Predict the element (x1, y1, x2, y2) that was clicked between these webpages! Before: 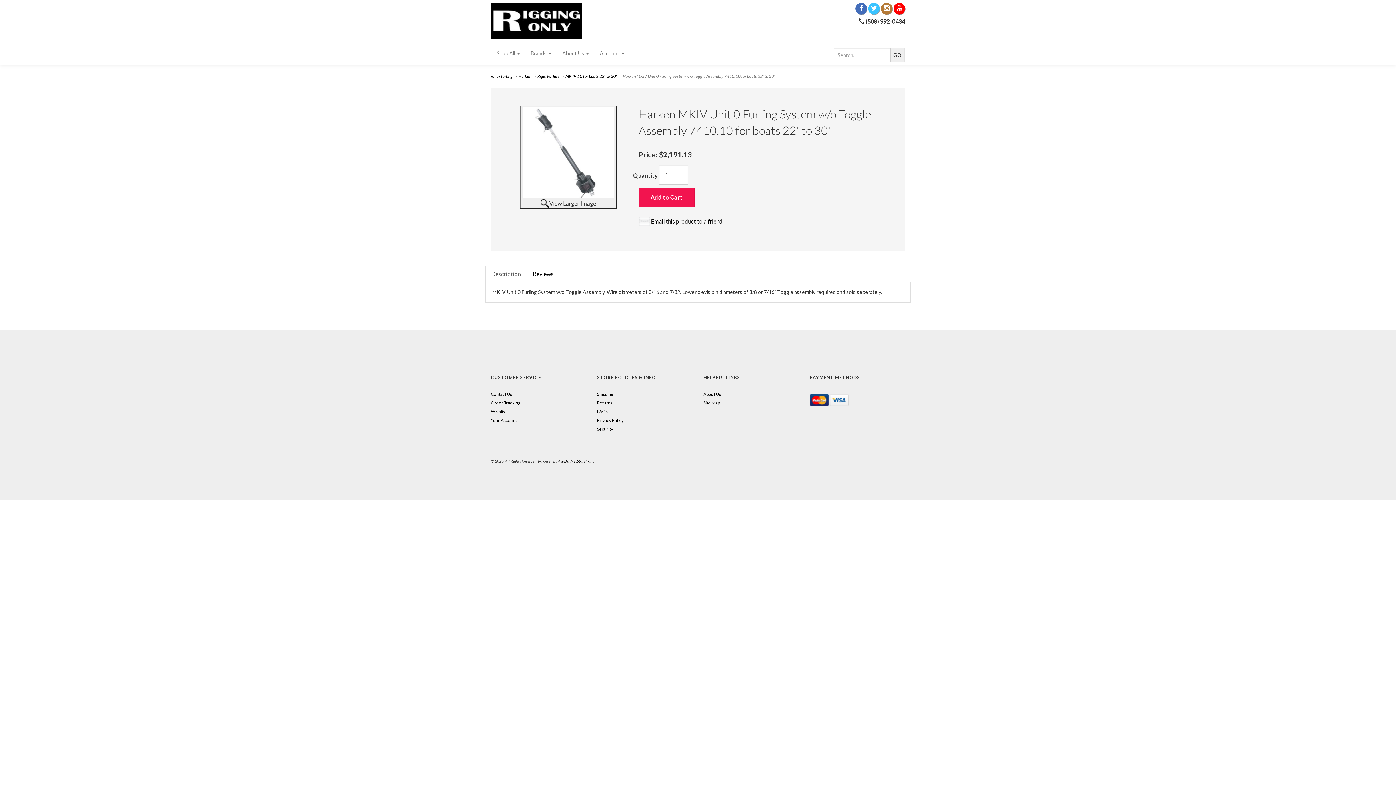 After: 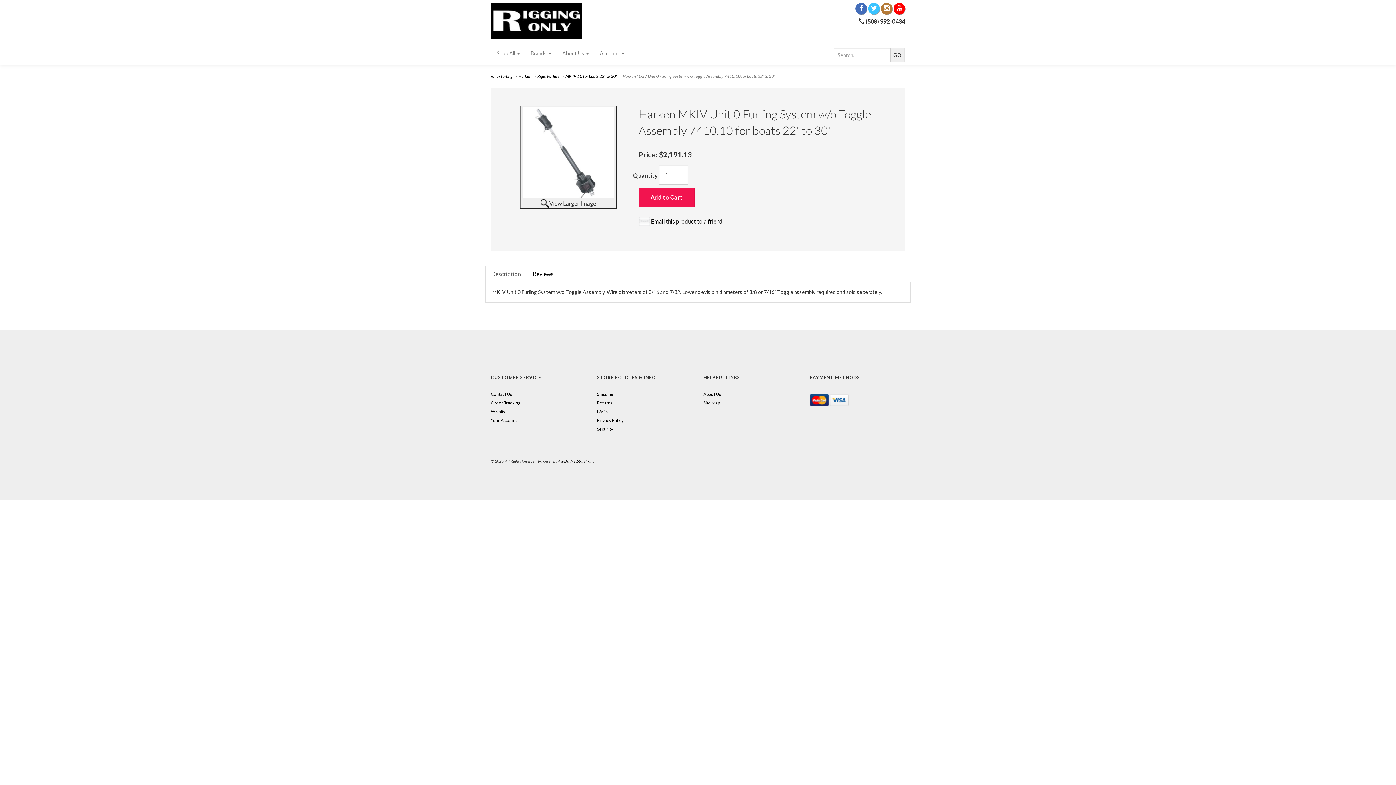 Action: bbox: (881, 4, 892, 11)